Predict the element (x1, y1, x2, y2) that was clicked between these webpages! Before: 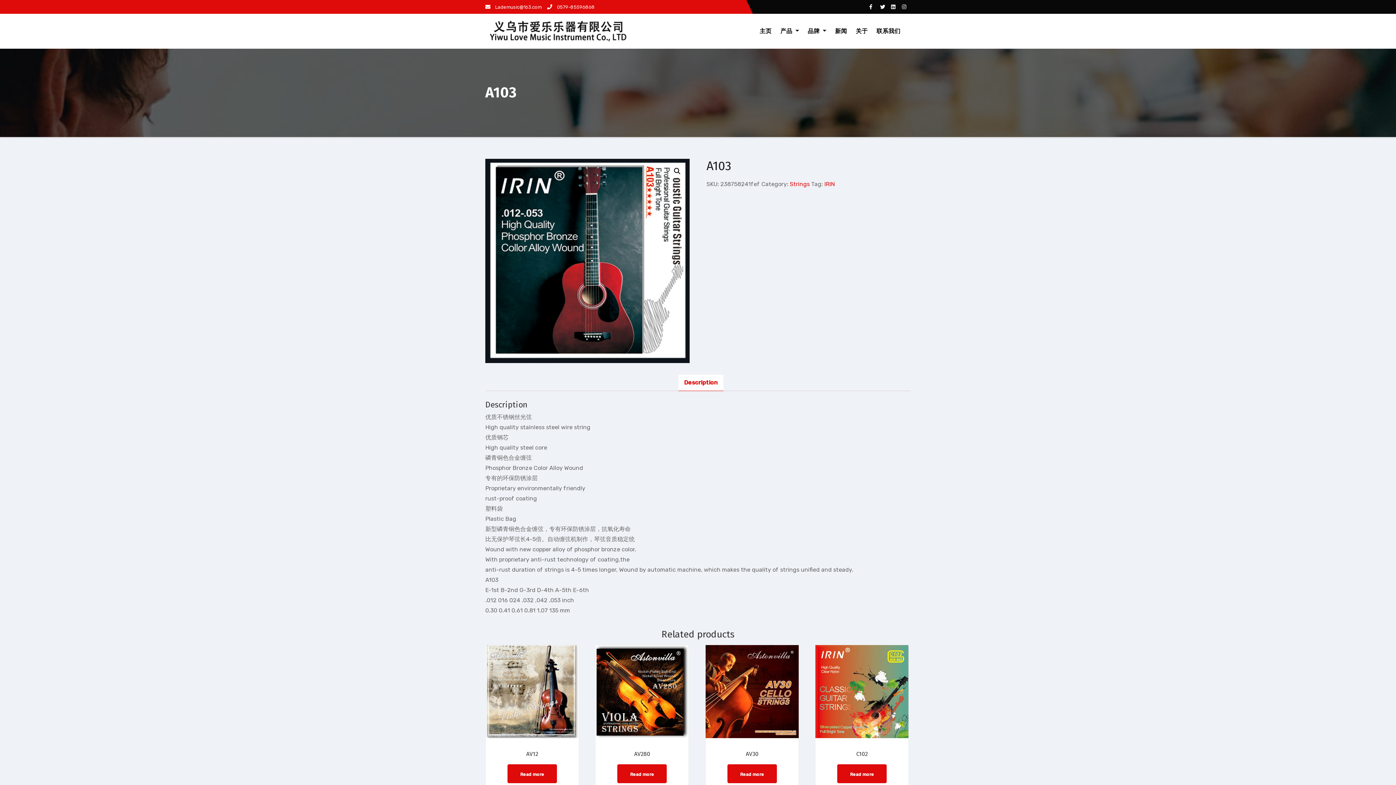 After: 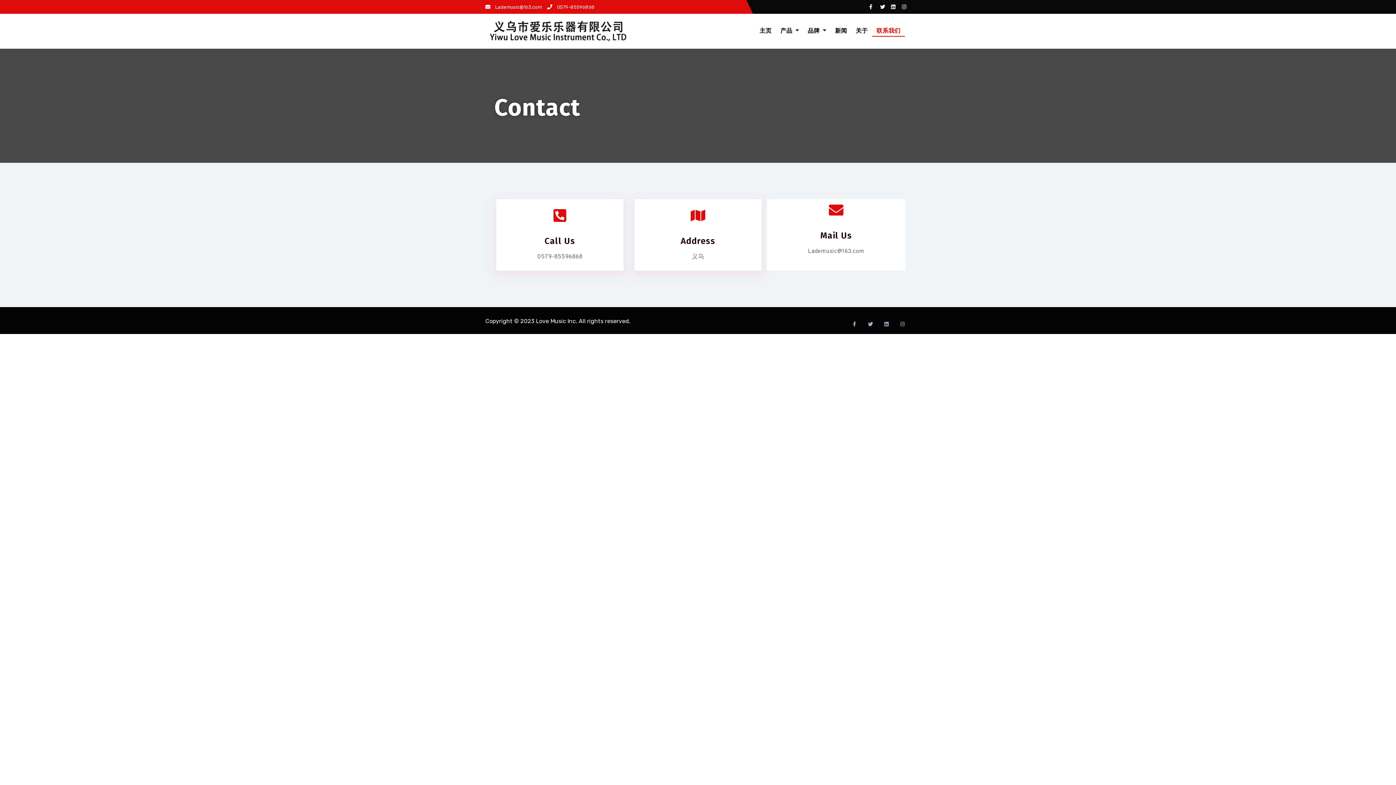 Action: label: 联系我们 bbox: (872, 26, 905, 36)